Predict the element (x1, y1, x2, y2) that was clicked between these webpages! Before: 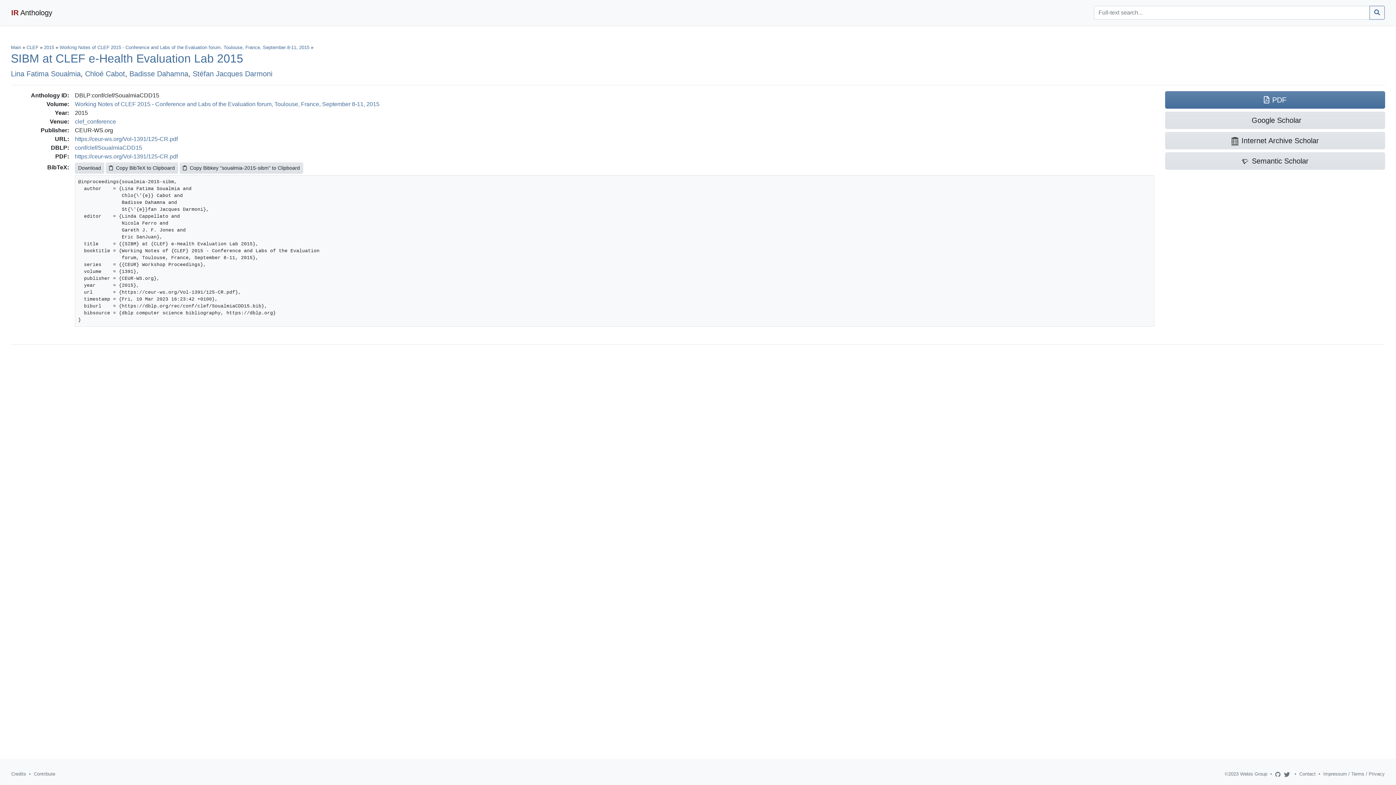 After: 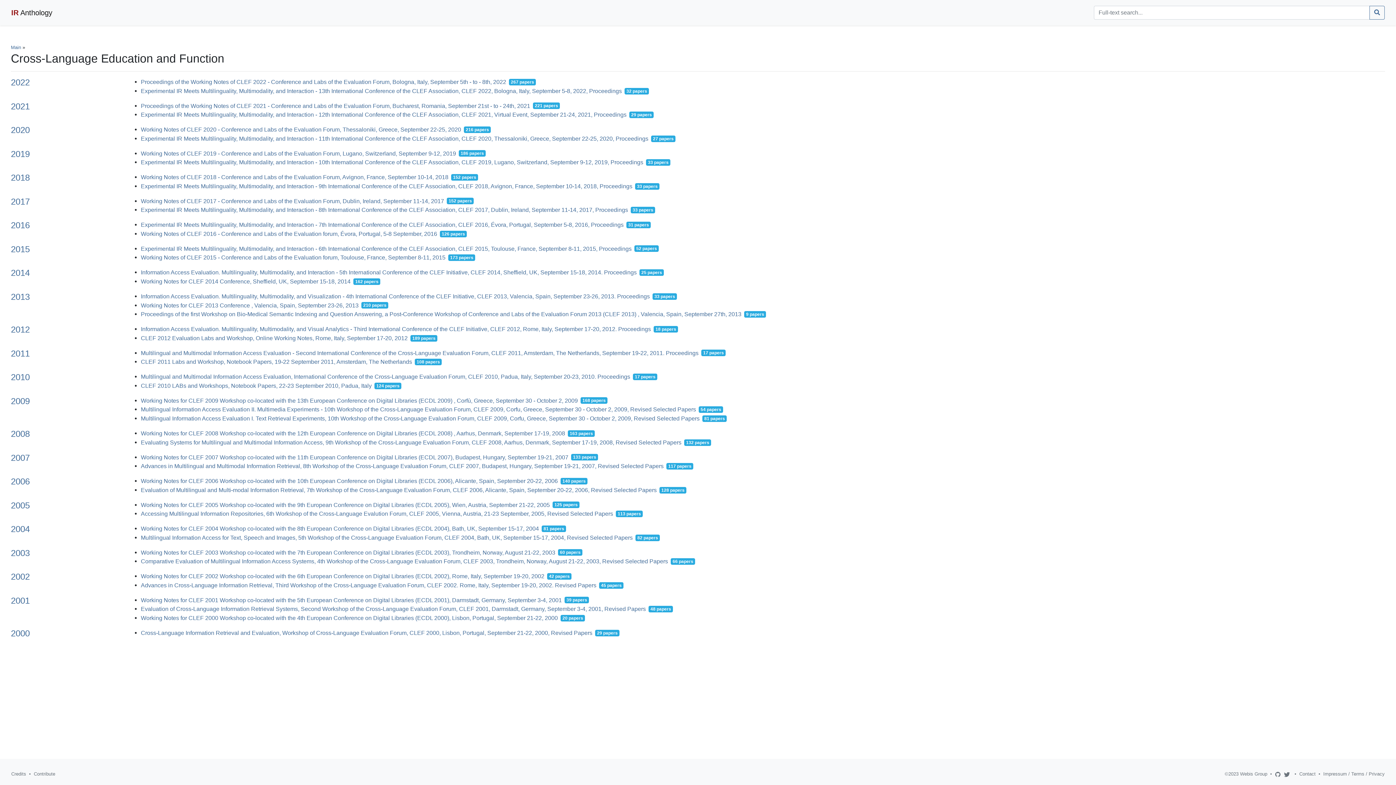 Action: label: clef_conference bbox: (74, 118, 116, 124)